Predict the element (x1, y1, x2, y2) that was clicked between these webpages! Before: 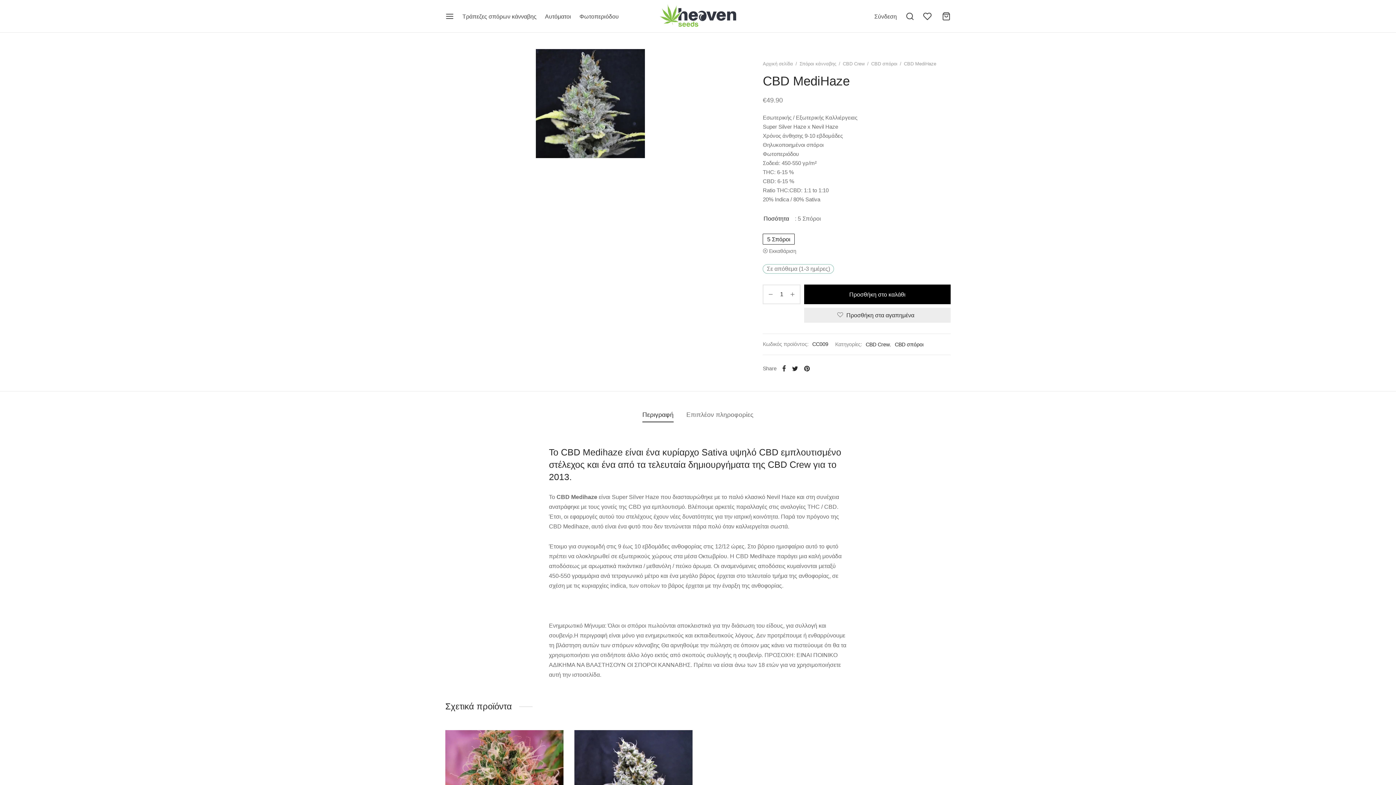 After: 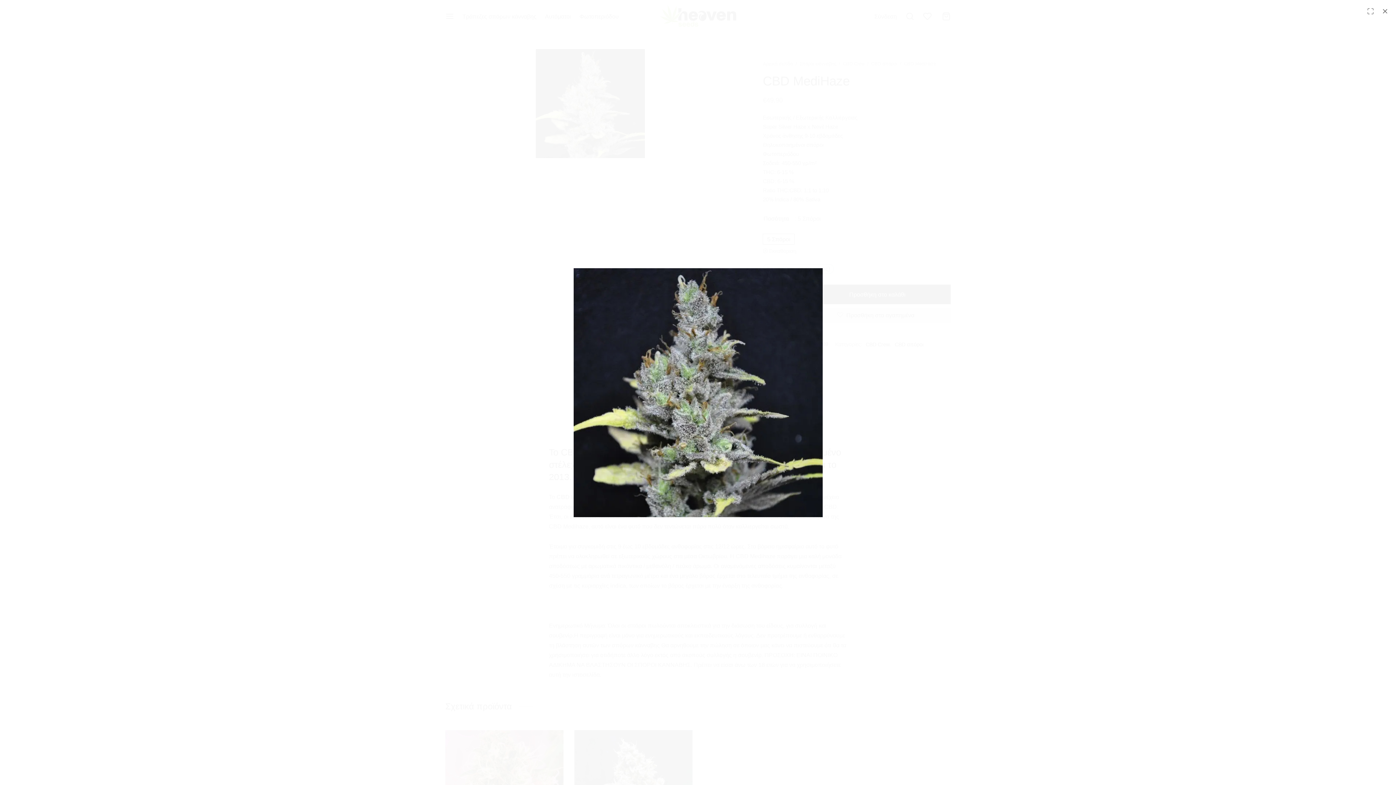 Action: bbox: (445, 49, 735, 158)